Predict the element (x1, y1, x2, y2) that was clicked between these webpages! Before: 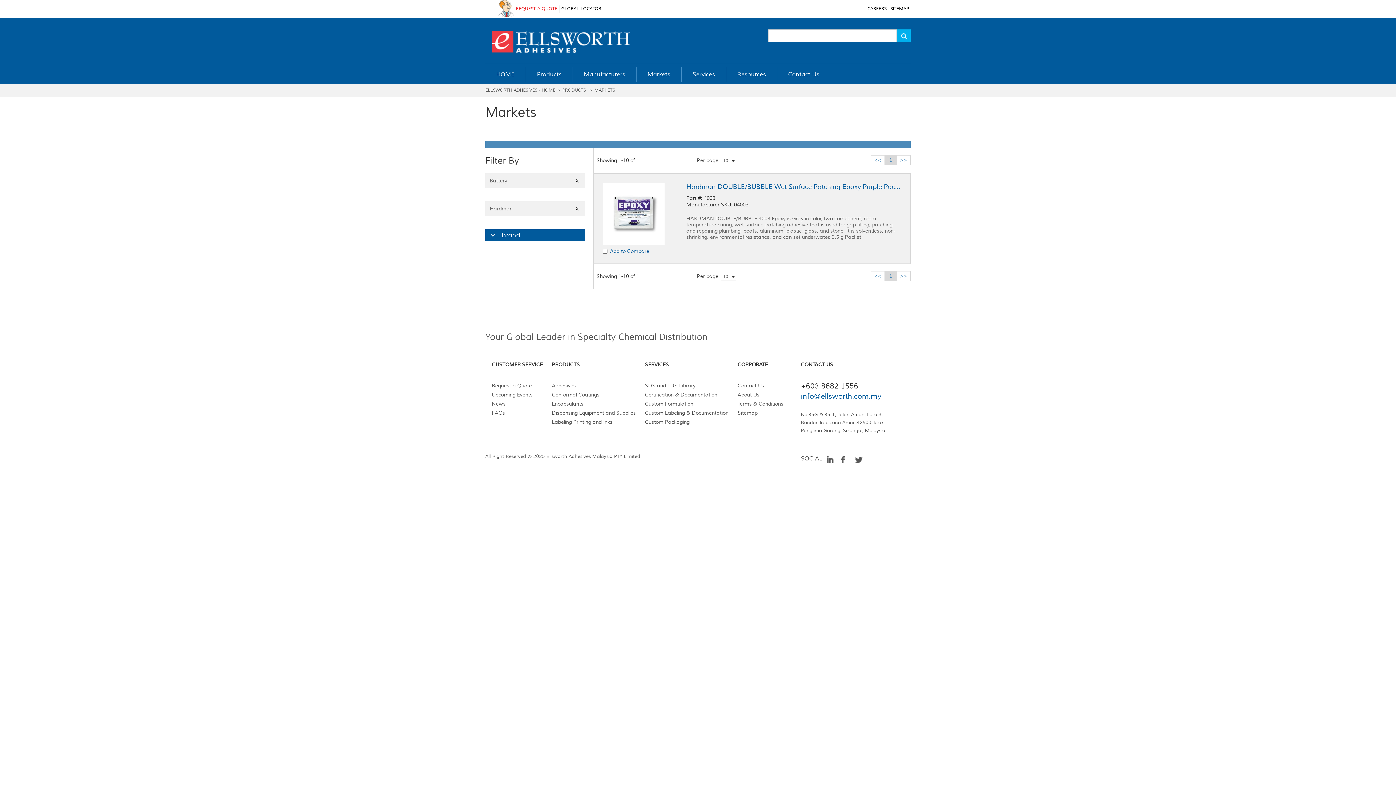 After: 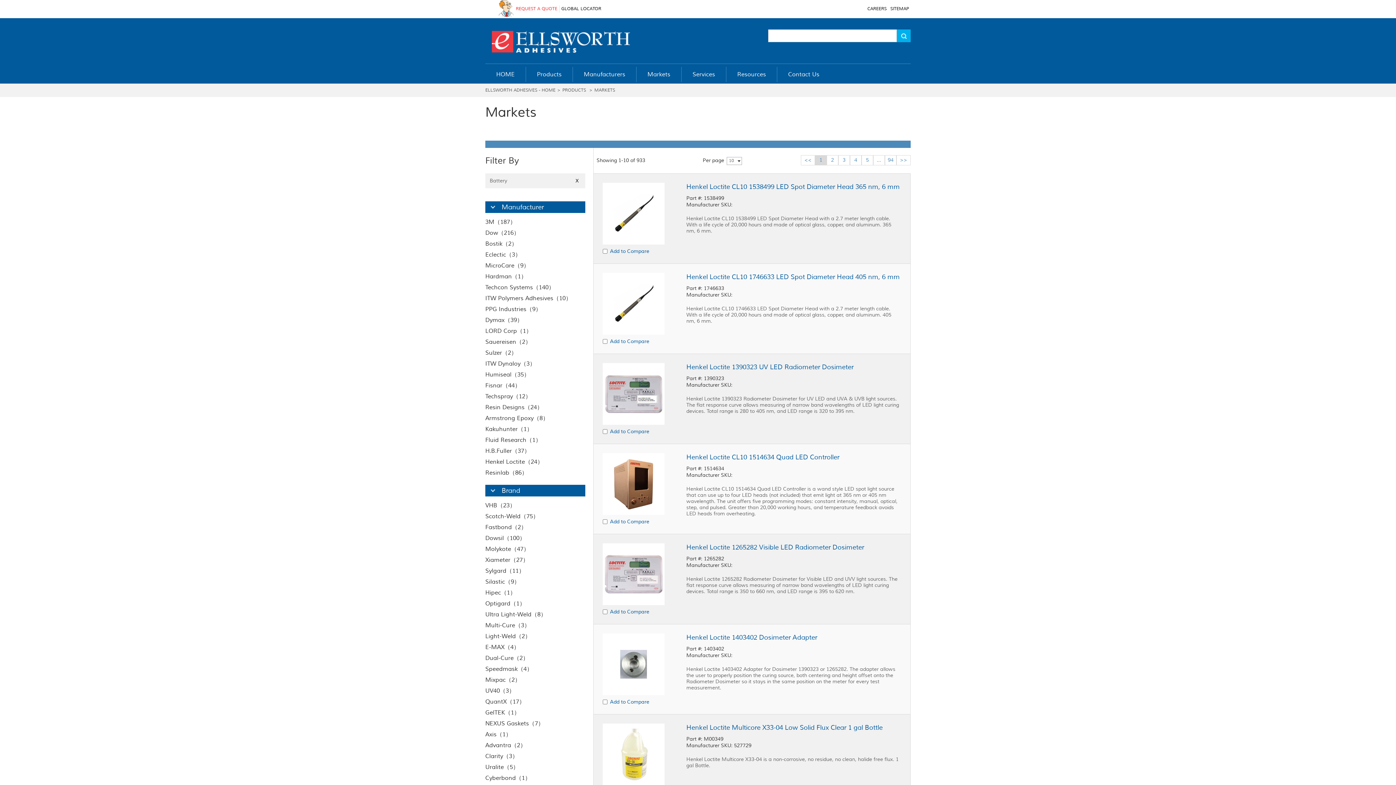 Action: label: Close bbox: (573, 205, 581, 212)